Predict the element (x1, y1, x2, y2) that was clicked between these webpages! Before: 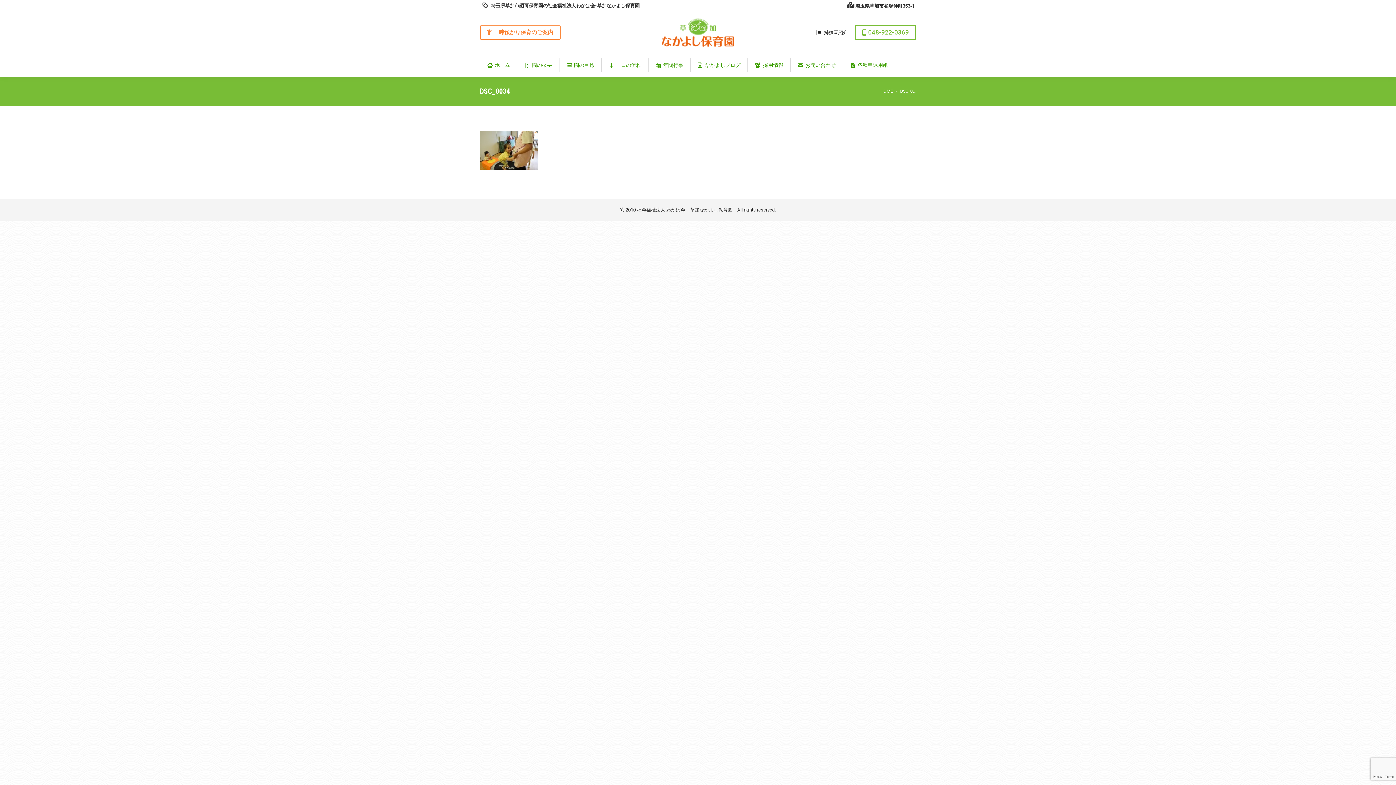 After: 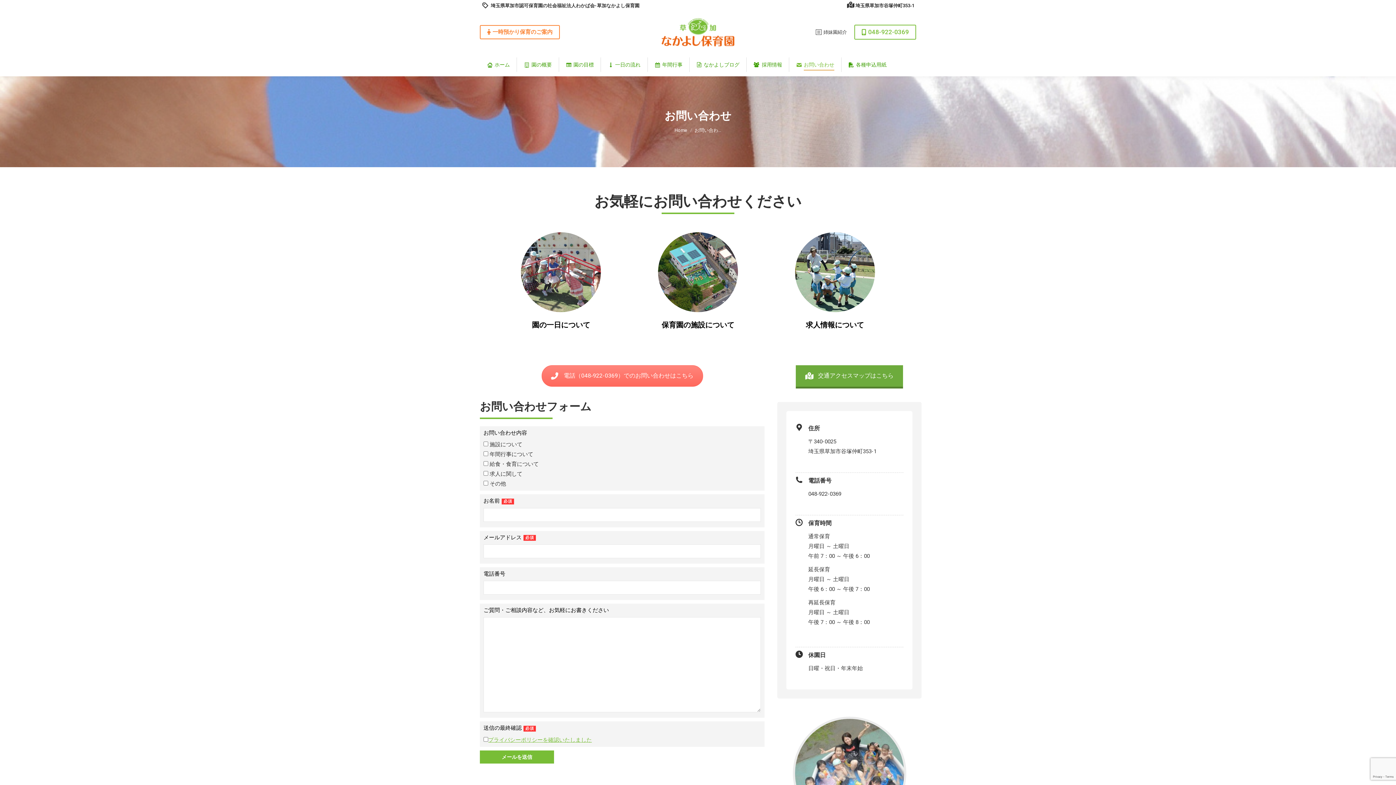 Action: bbox: (795, 60, 837, 70) label: お問い合わせ